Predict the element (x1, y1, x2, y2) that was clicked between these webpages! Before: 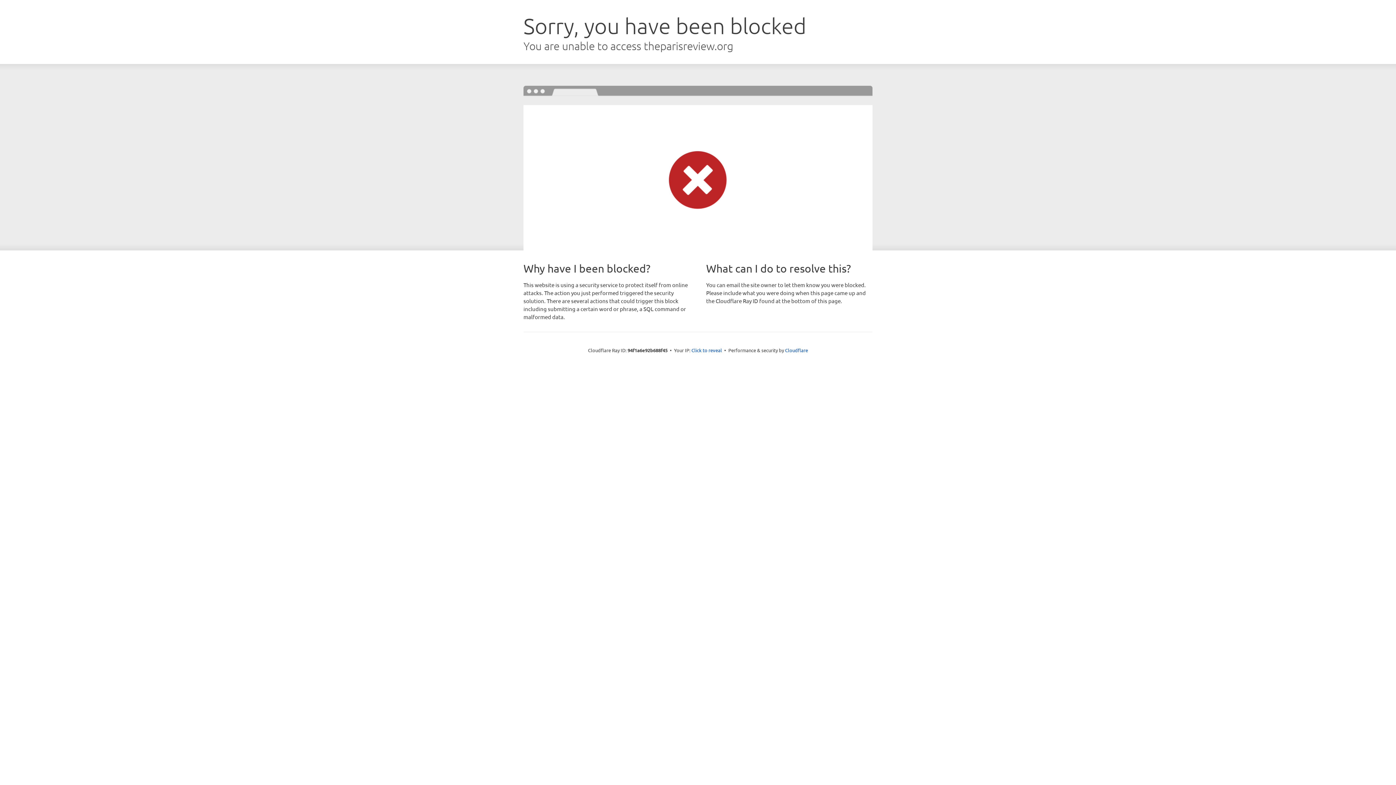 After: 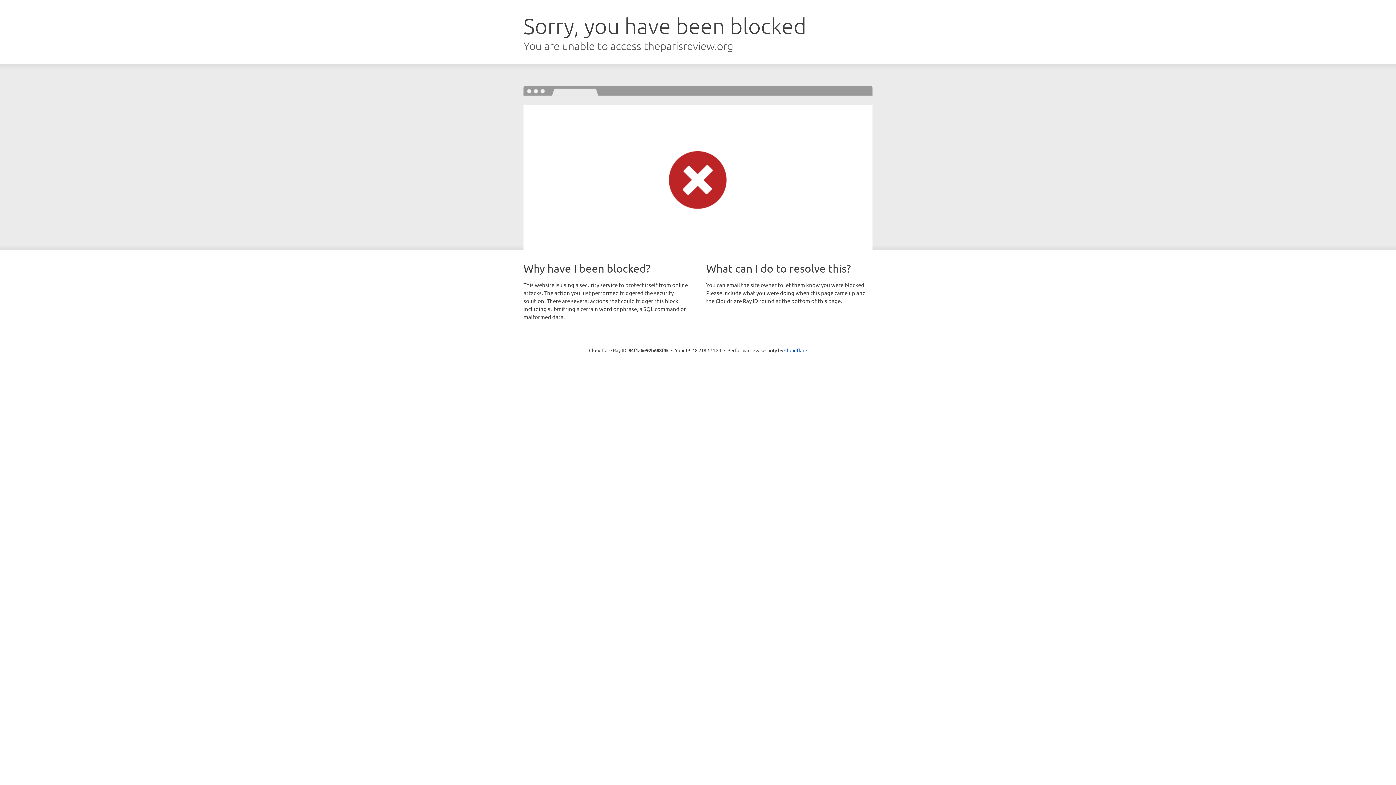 Action: label: Click to reveal bbox: (691, 346, 722, 353)